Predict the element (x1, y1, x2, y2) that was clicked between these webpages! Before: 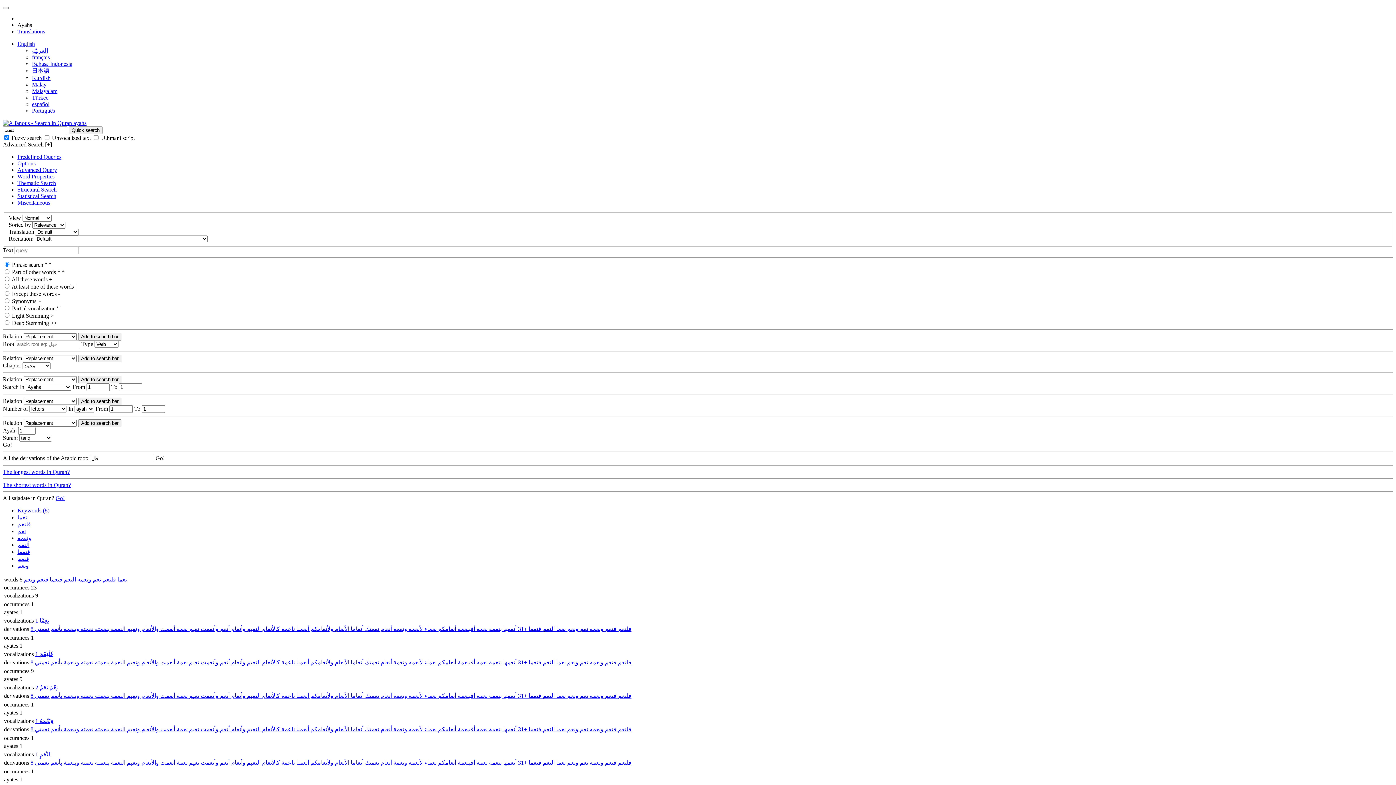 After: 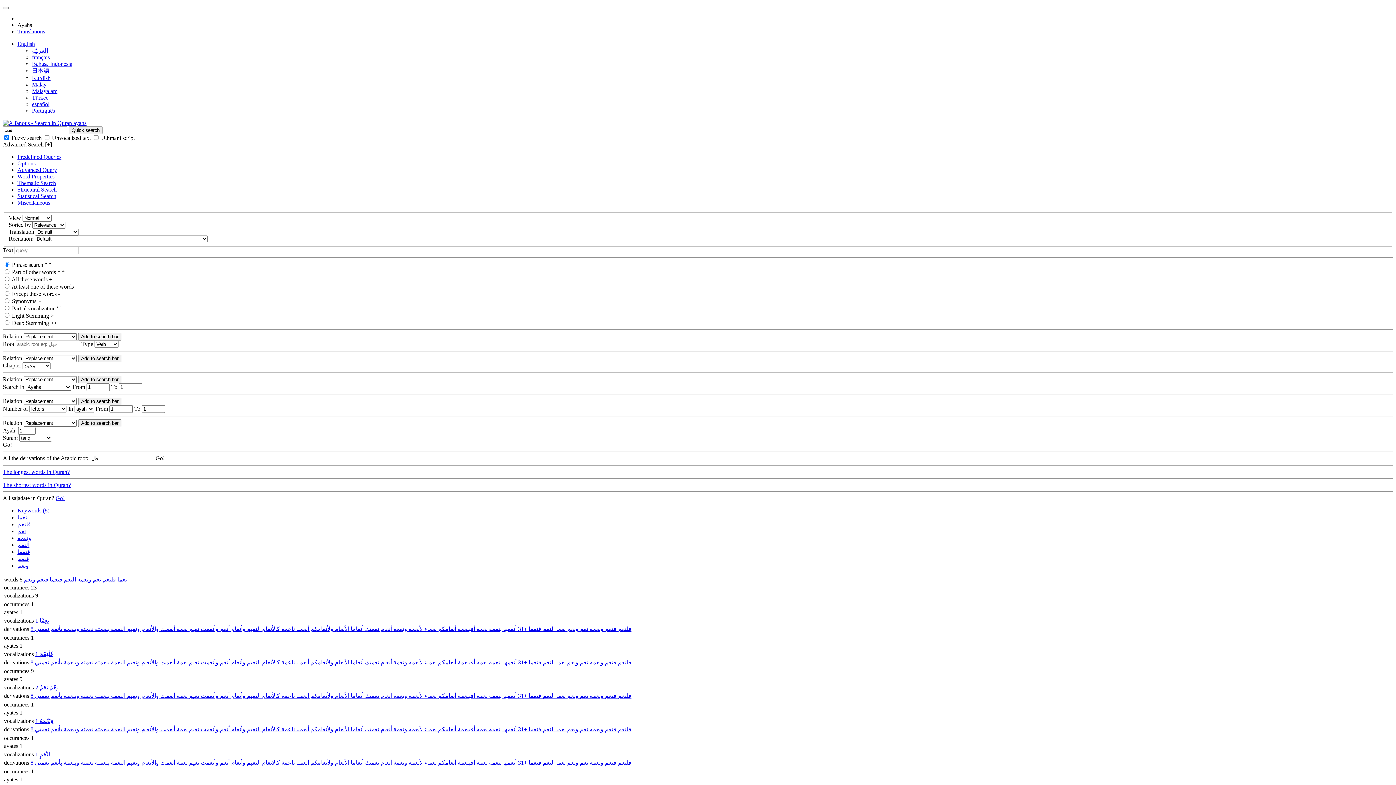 Action: label: نعما  bbox: (554, 692, 565, 699)